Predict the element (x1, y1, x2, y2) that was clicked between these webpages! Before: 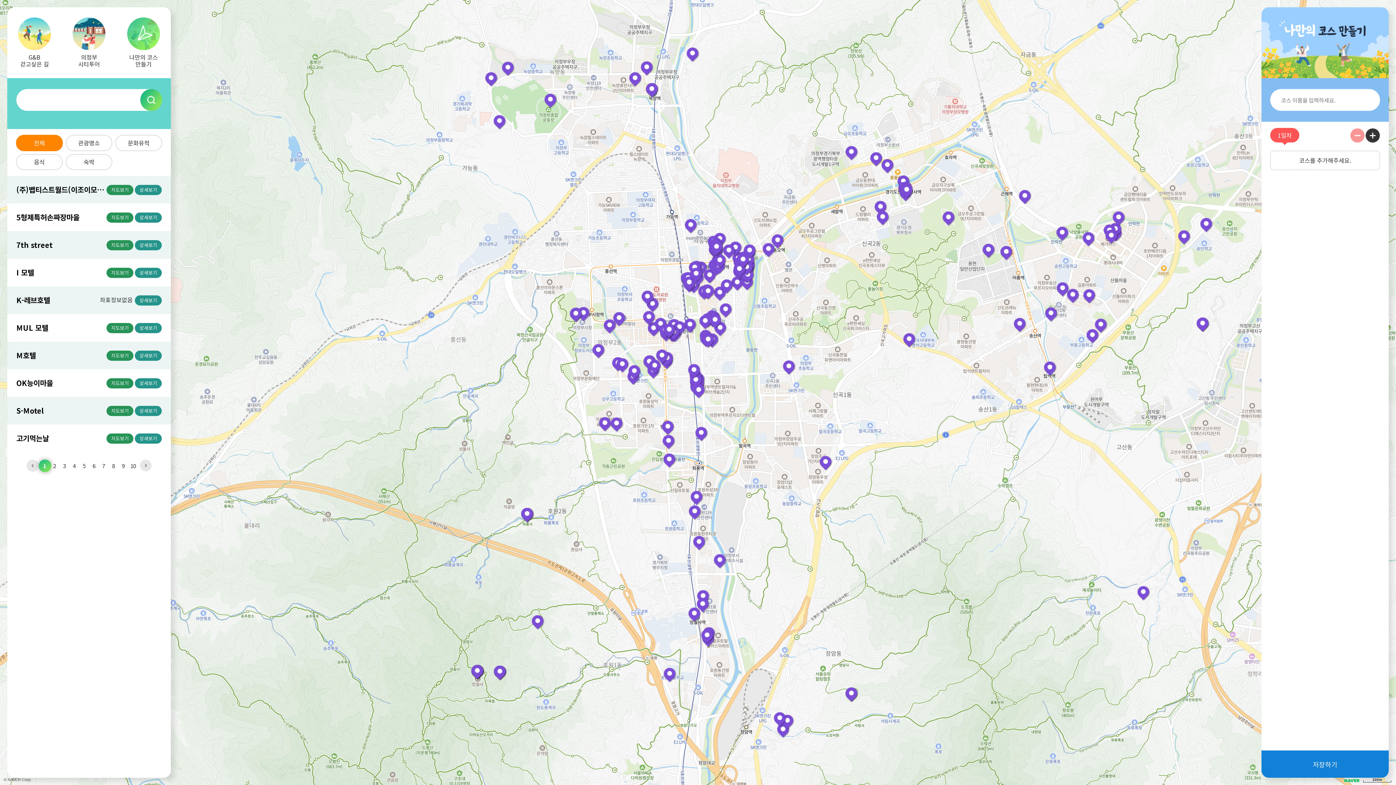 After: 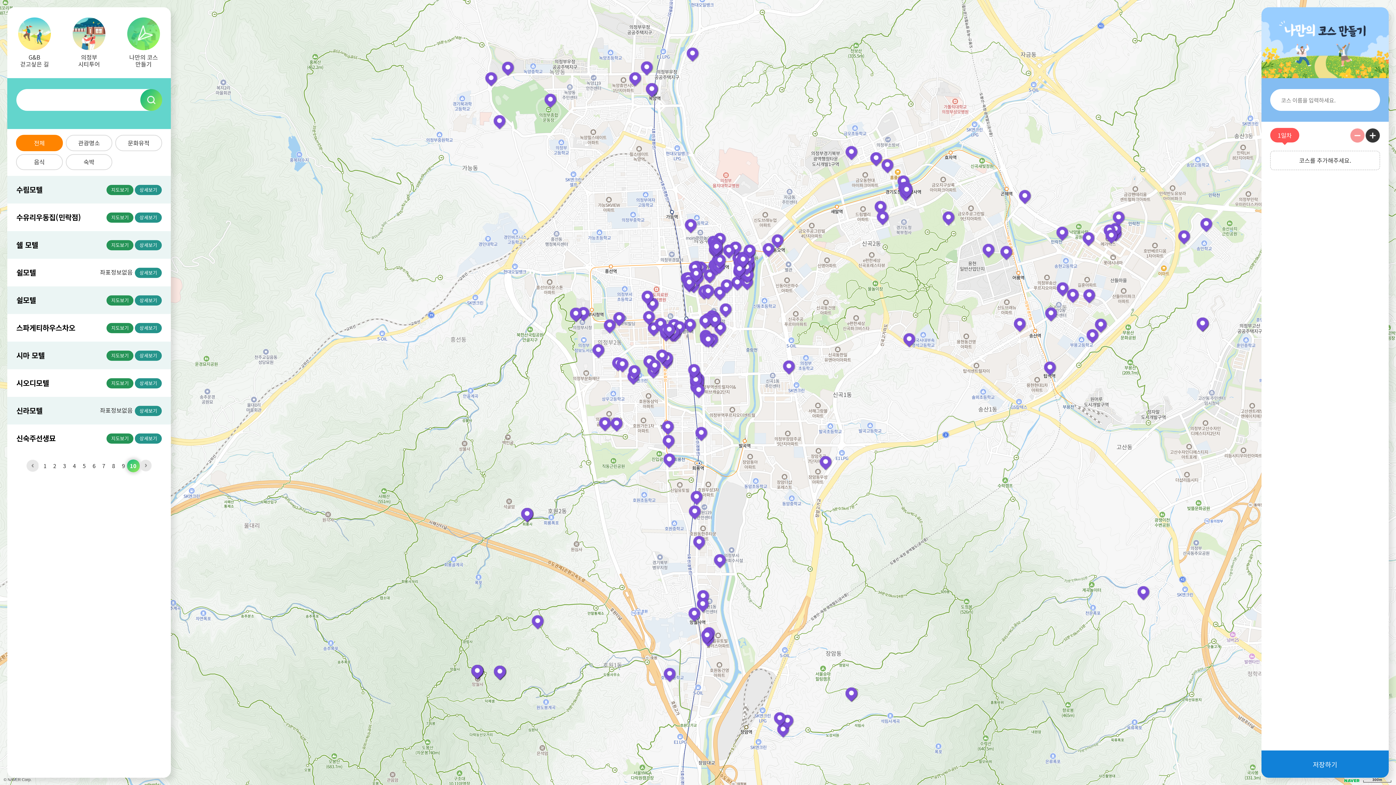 Action: label: 10 bbox: (128, 459, 138, 472)